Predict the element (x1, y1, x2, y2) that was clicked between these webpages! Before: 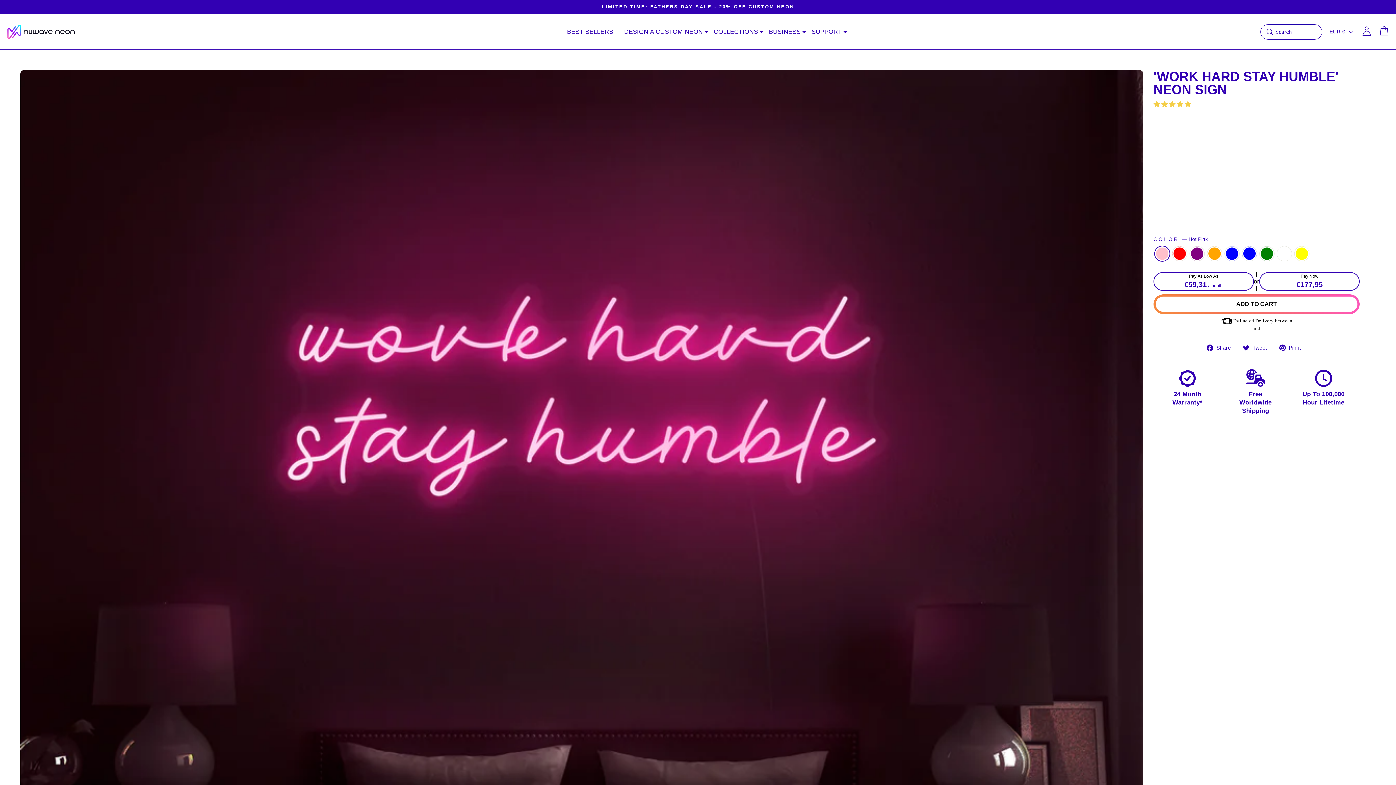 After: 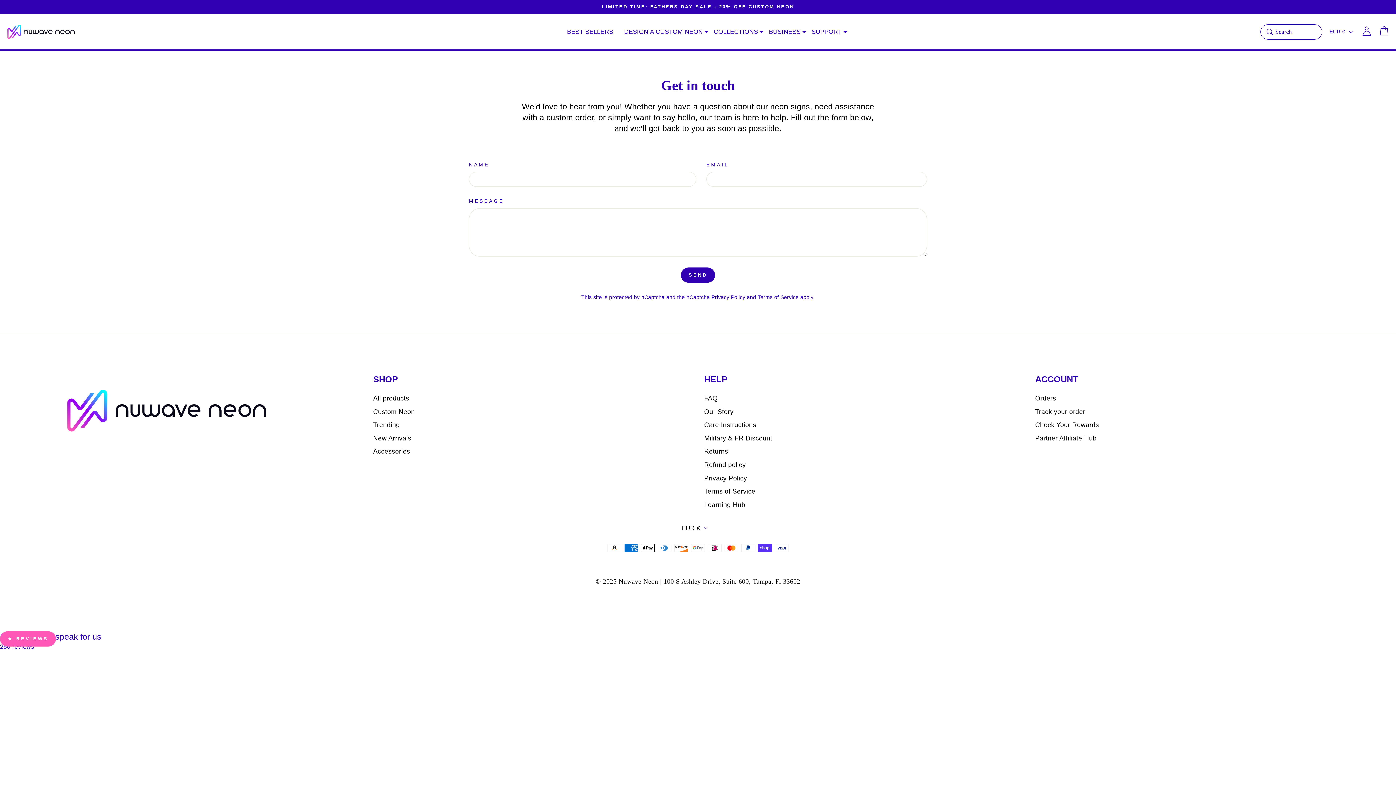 Action: label: SUPPORT bbox: (806, 24, 847, 39)